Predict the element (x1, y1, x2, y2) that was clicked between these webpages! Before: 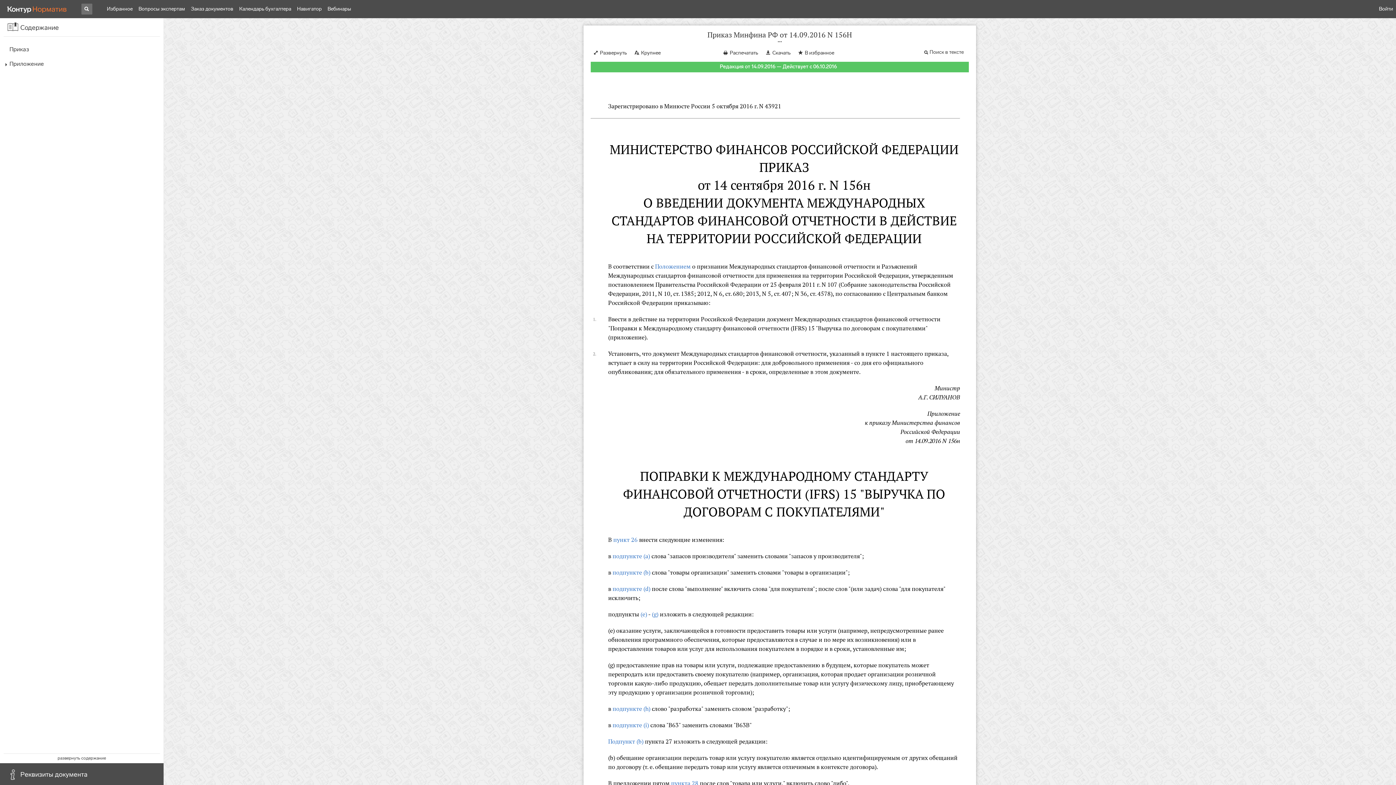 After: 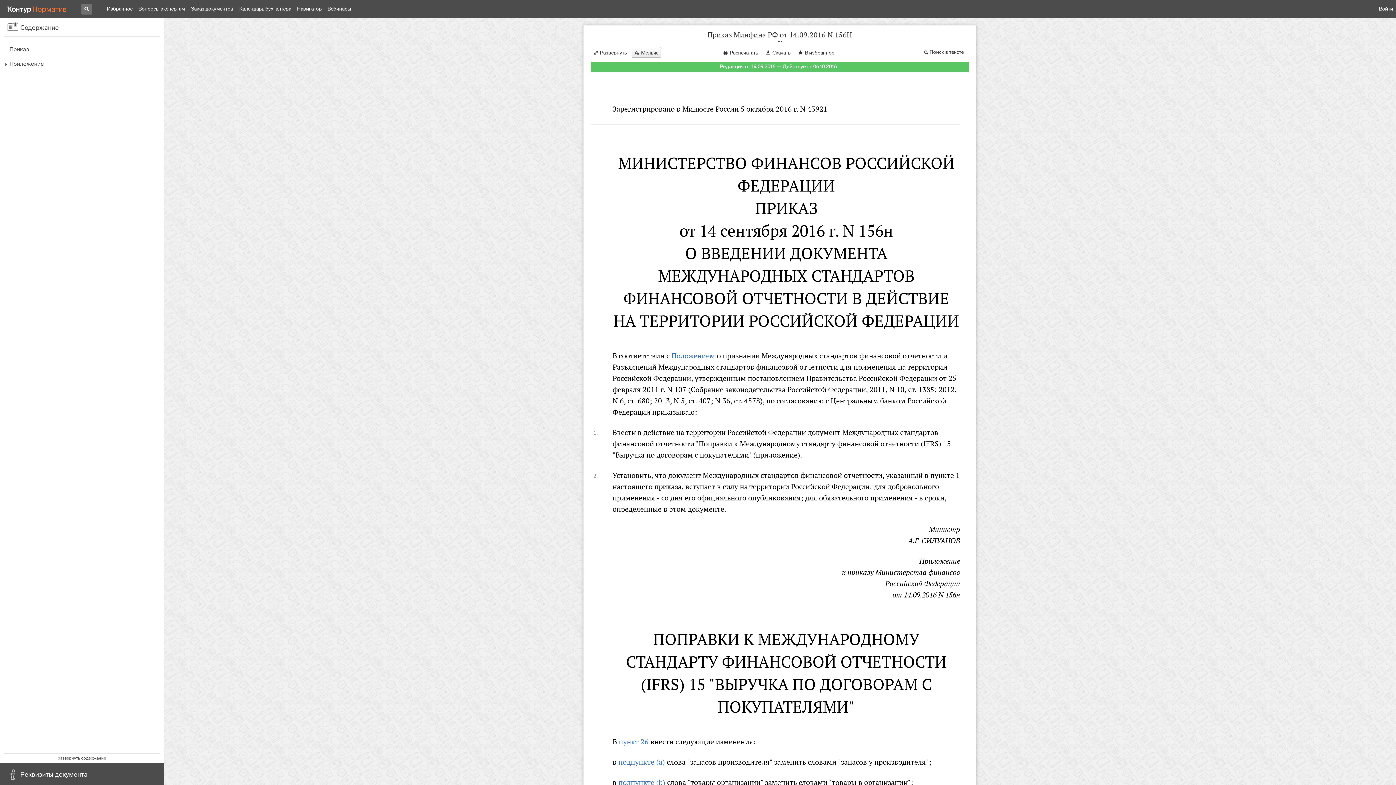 Action: label: Крупнее bbox: (632, 46, 663, 57)